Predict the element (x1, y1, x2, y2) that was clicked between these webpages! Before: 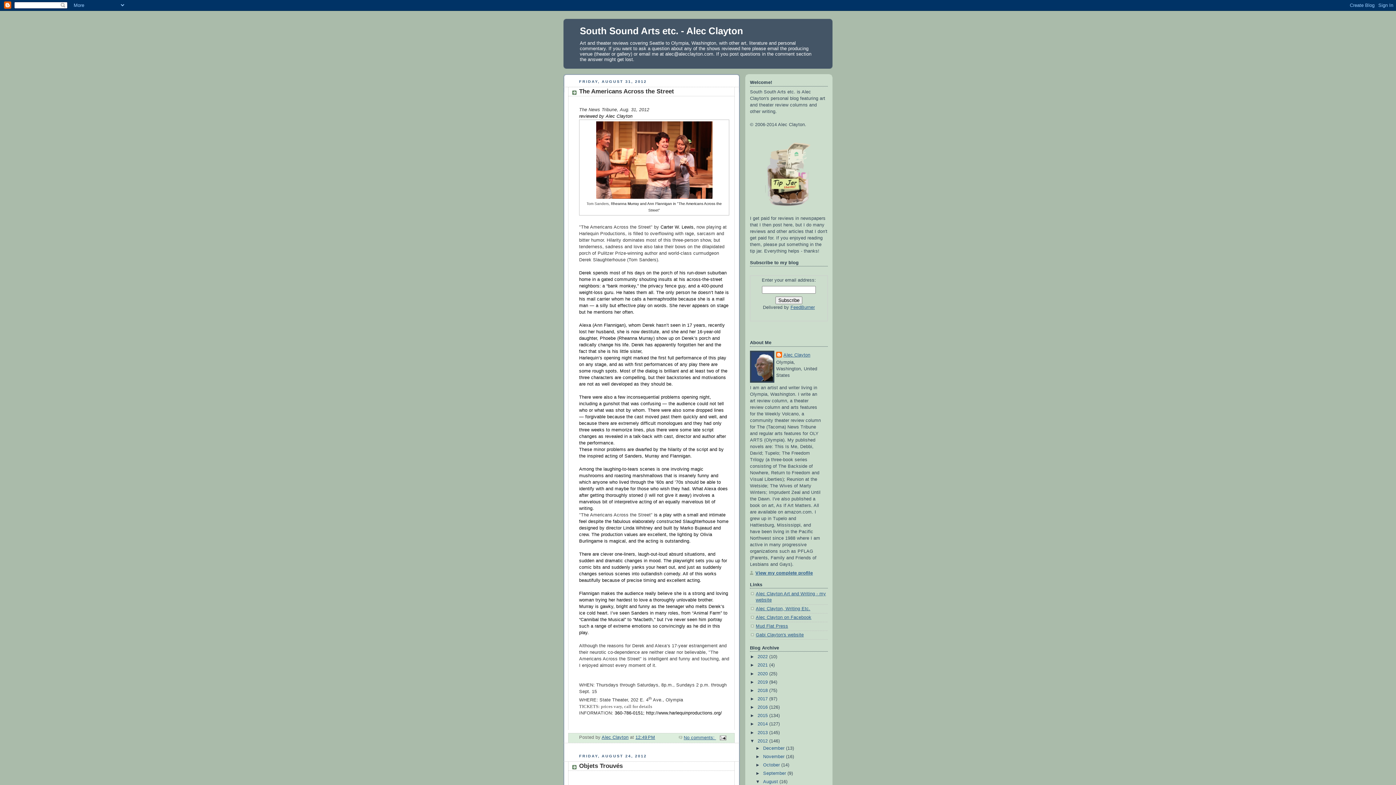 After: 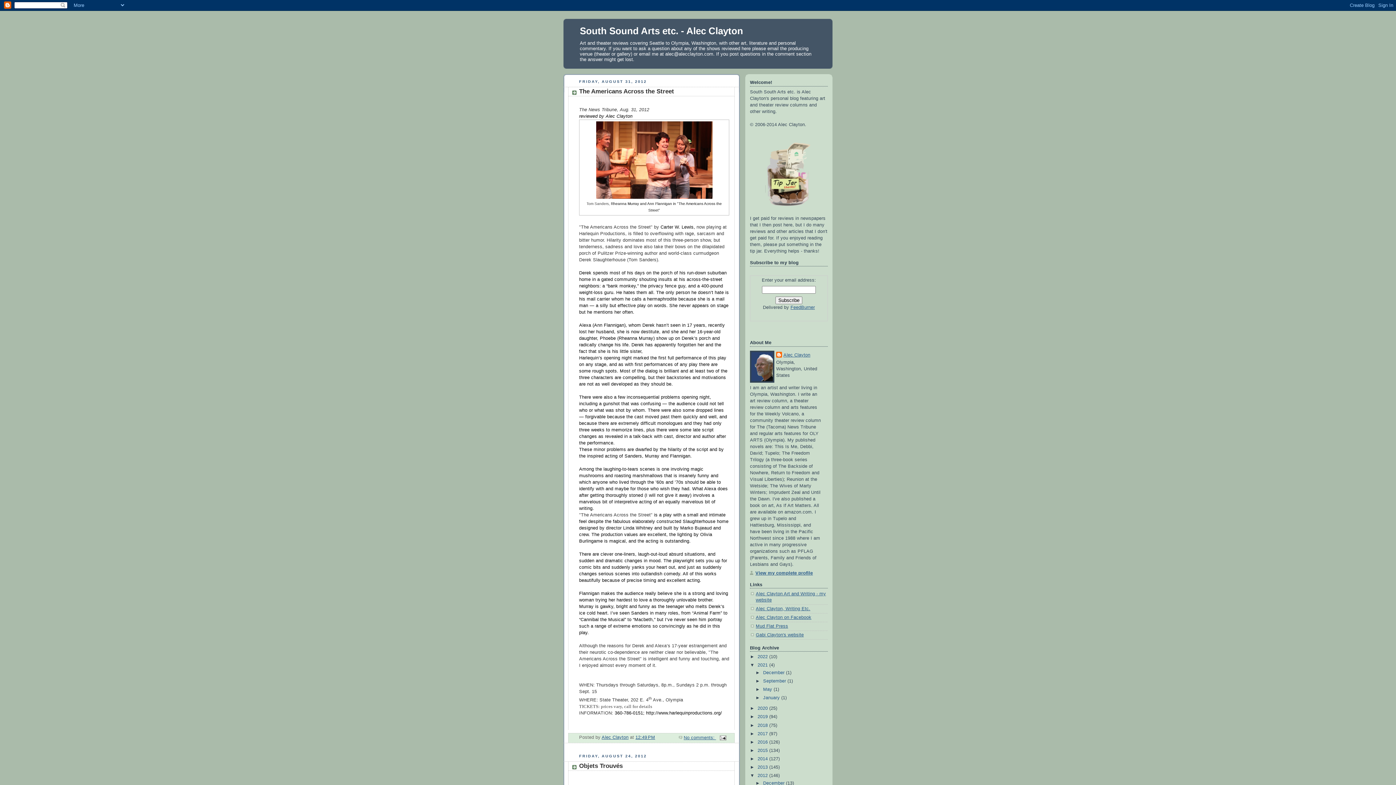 Action: label: ►   bbox: (750, 663, 757, 668)